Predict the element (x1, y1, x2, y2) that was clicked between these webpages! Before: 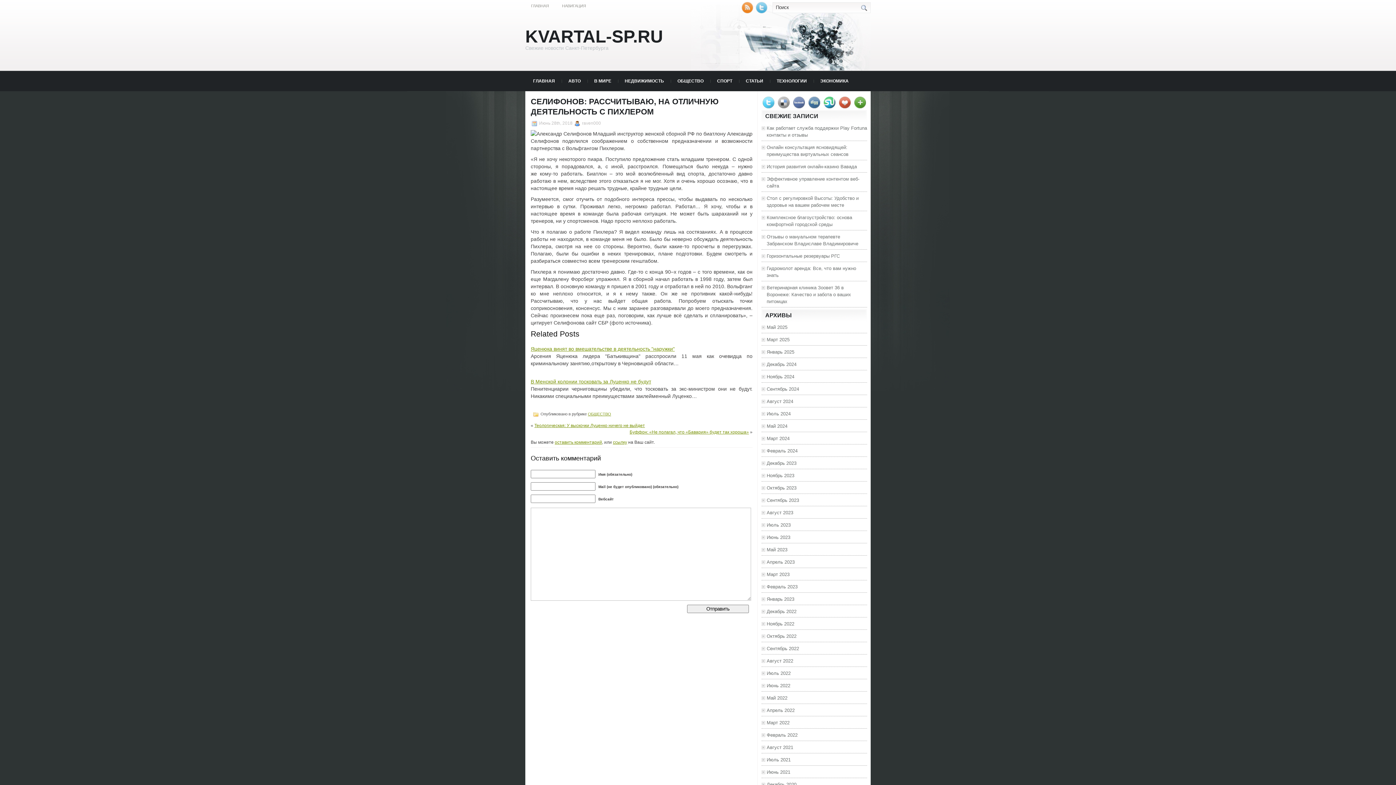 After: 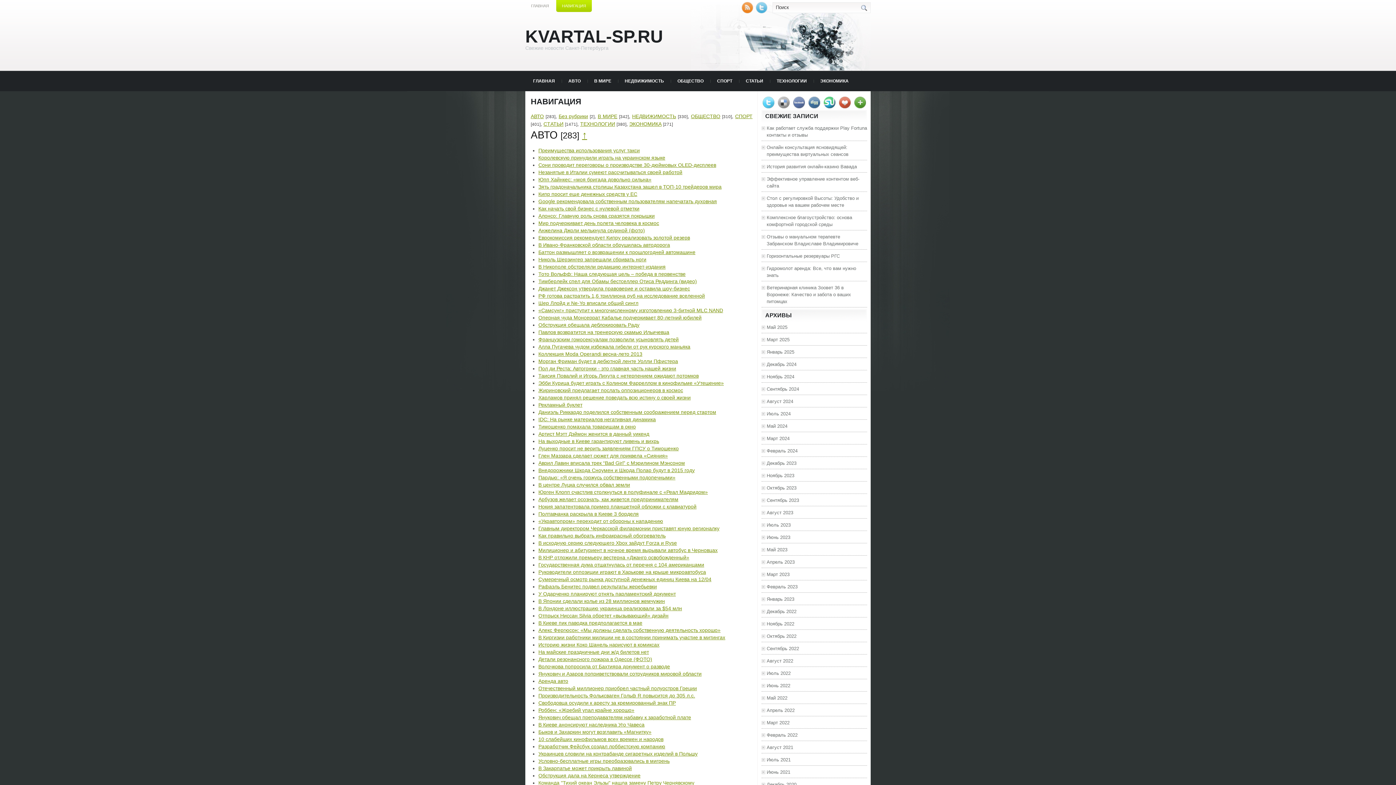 Action: label: НАВИГАЦИЯ bbox: (556, 0, 592, 12)